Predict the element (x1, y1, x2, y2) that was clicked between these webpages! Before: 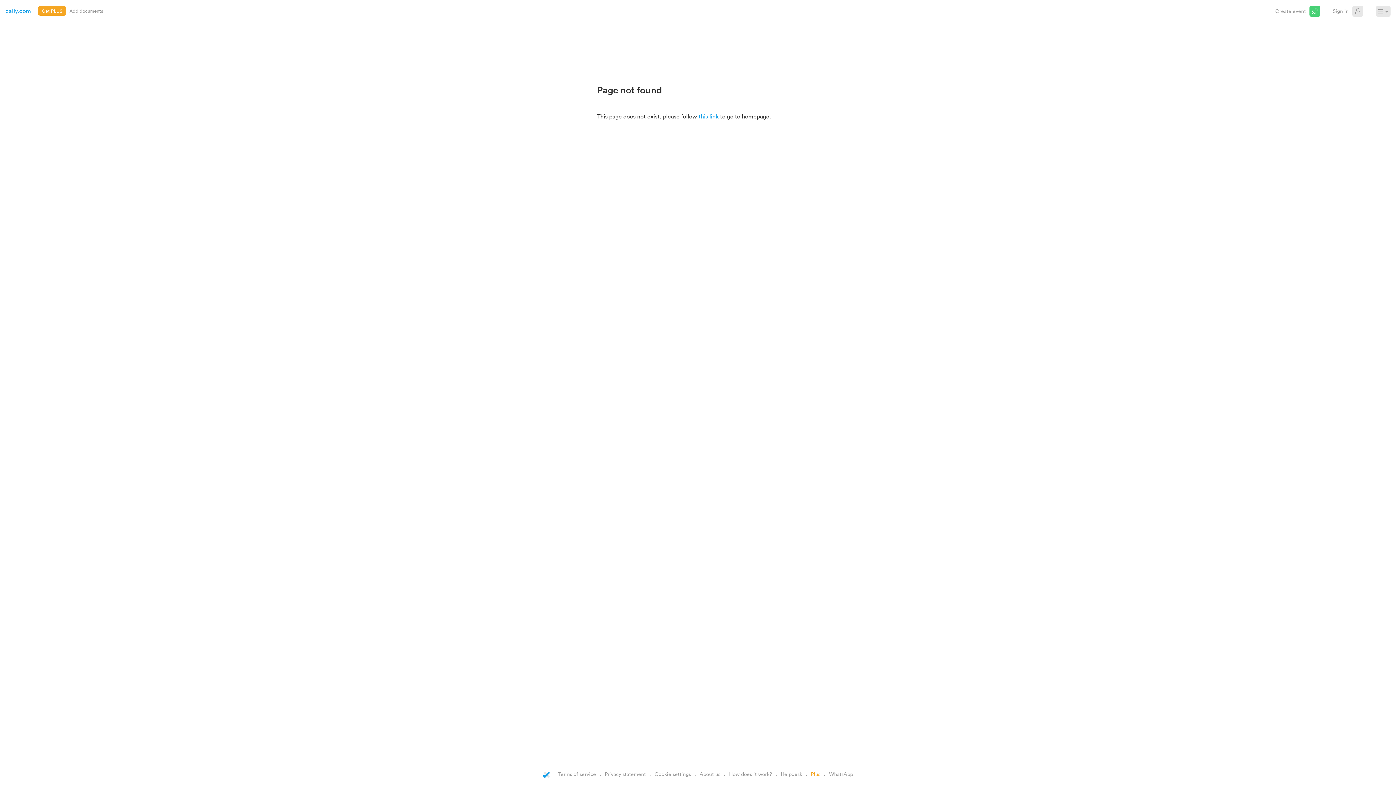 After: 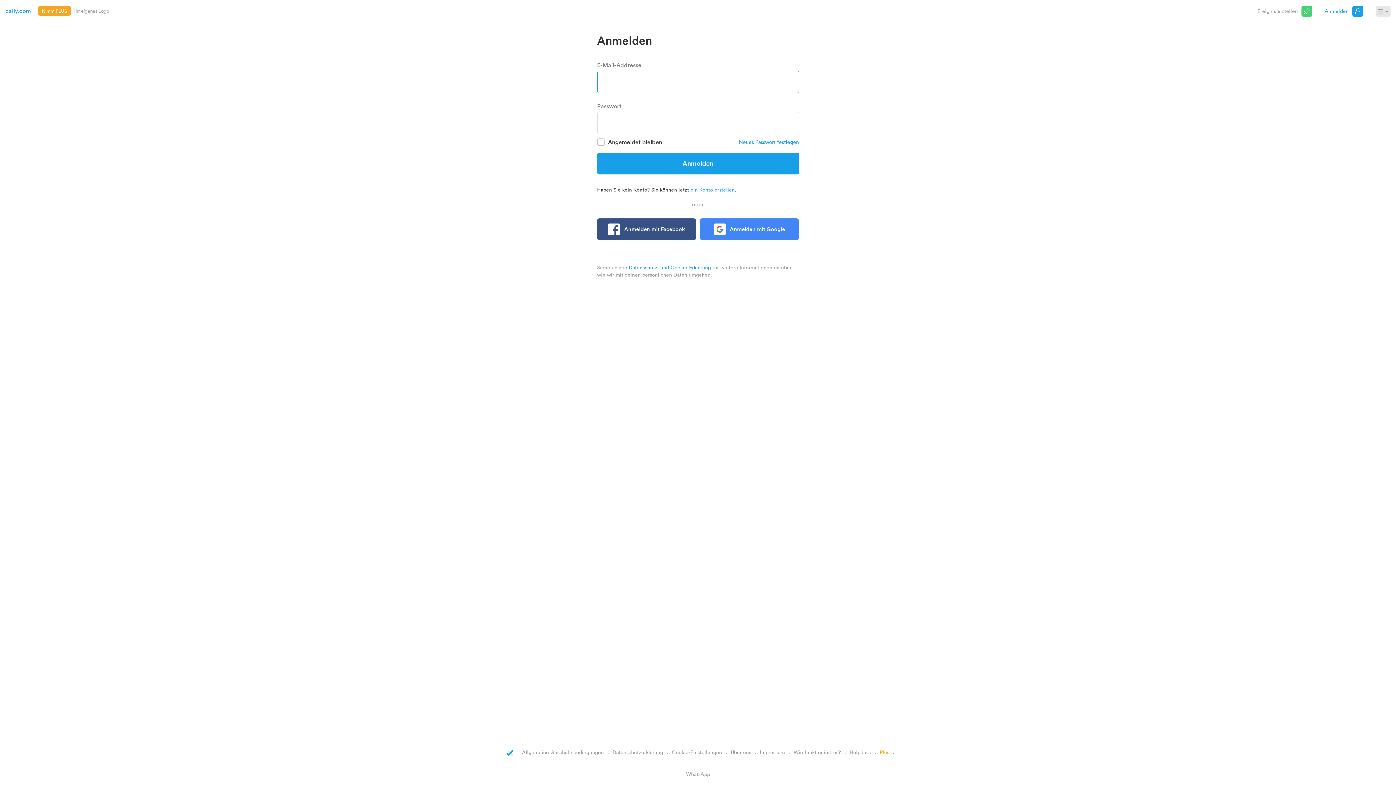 Action: bbox: (1333, 5, 1369, 16) label: Sign in